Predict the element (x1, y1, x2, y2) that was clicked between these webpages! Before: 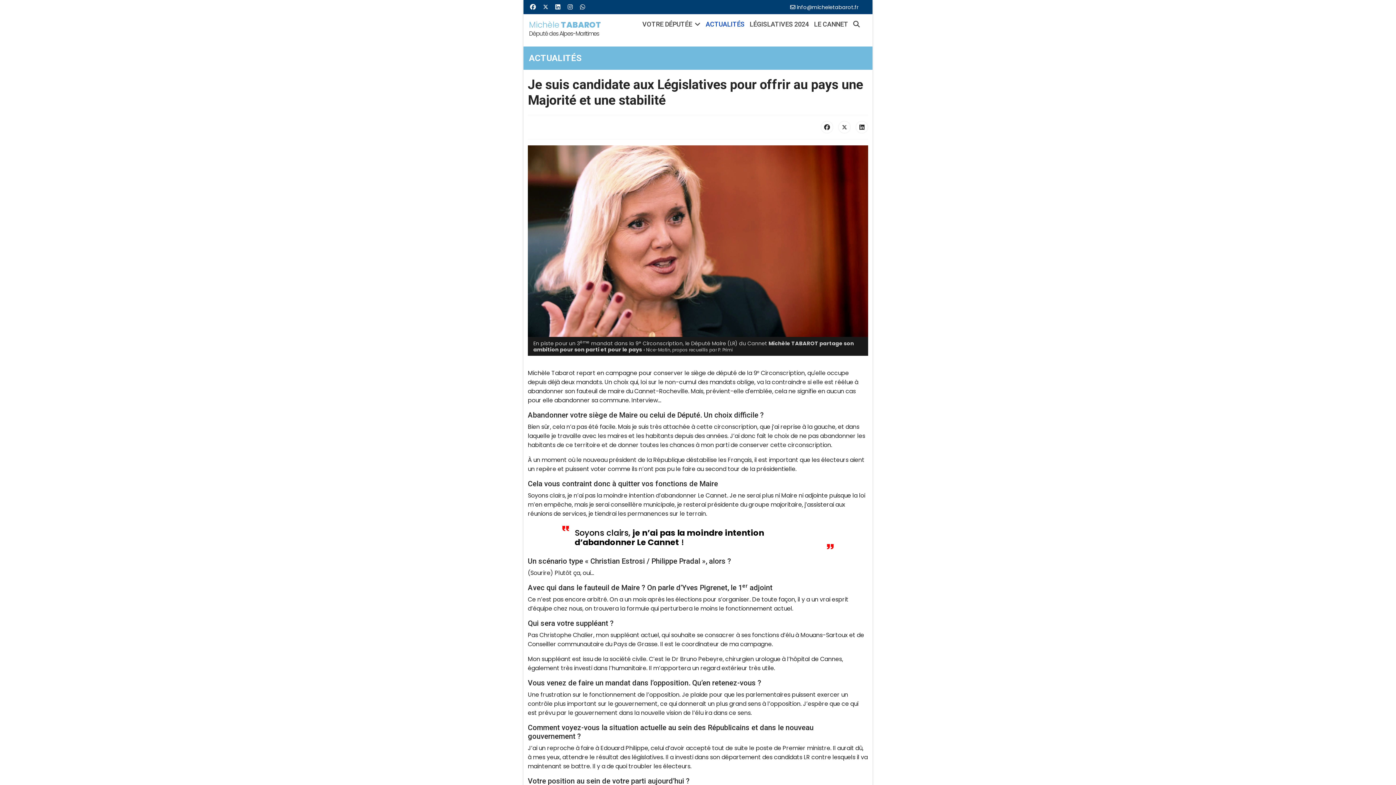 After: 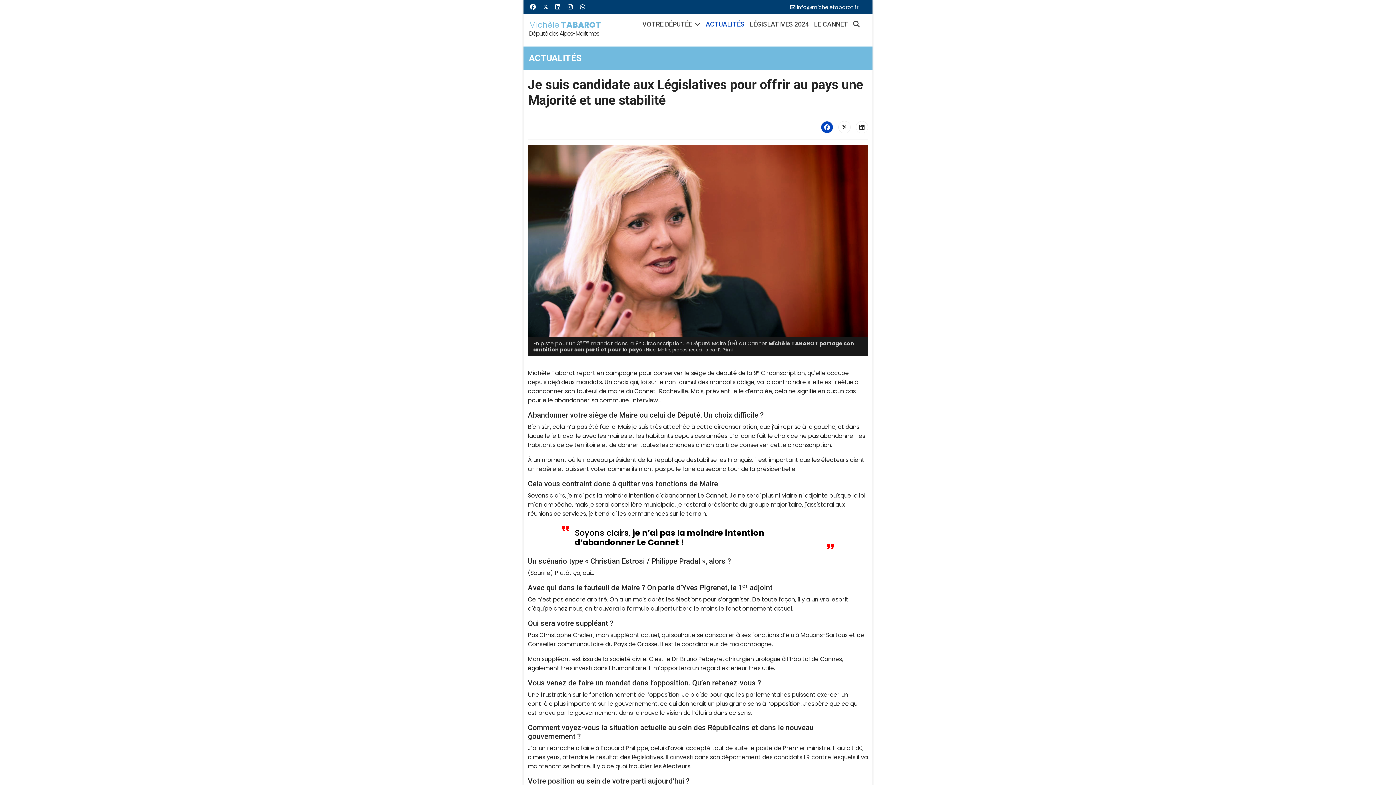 Action: bbox: (821, 121, 833, 133)